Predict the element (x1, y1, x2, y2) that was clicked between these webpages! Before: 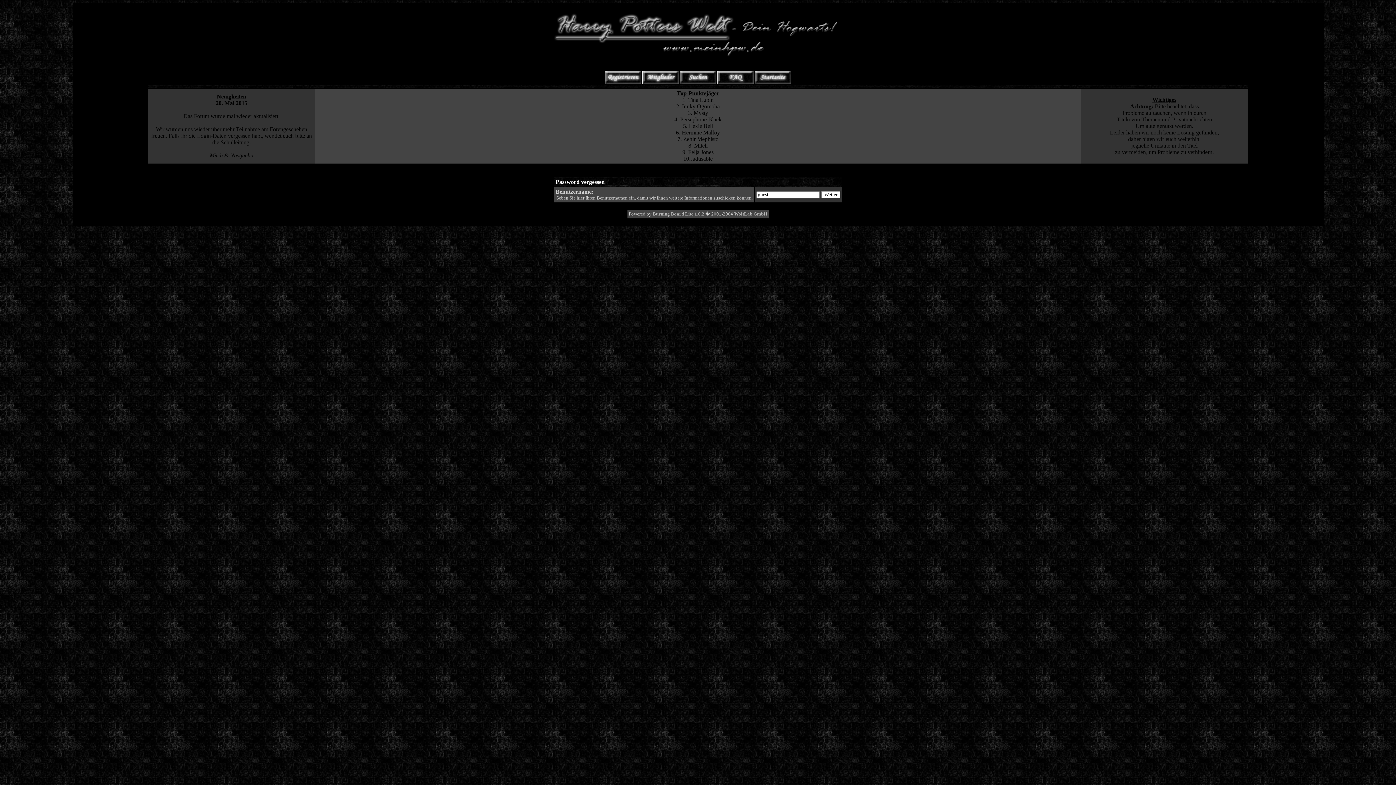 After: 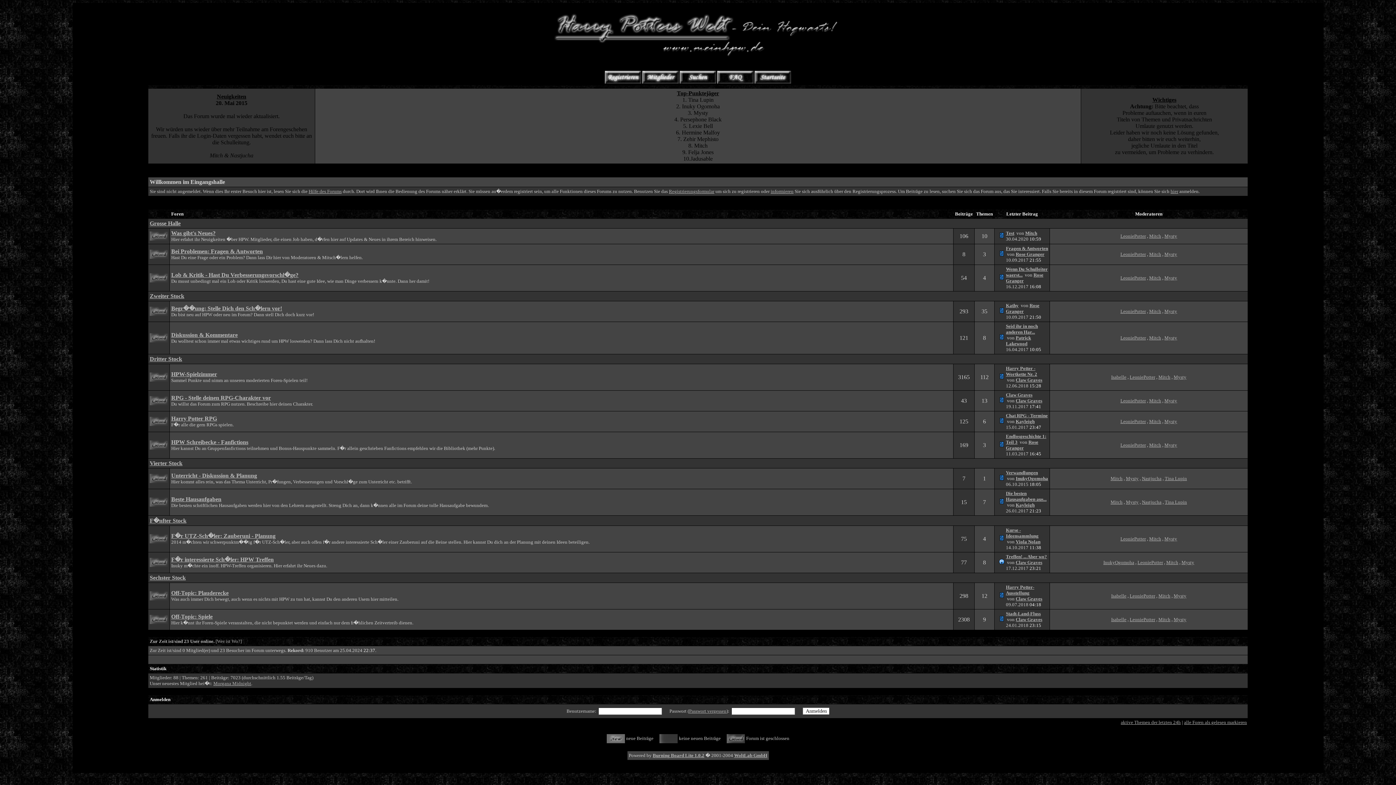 Action: bbox: (72, 3, 1323, 57)